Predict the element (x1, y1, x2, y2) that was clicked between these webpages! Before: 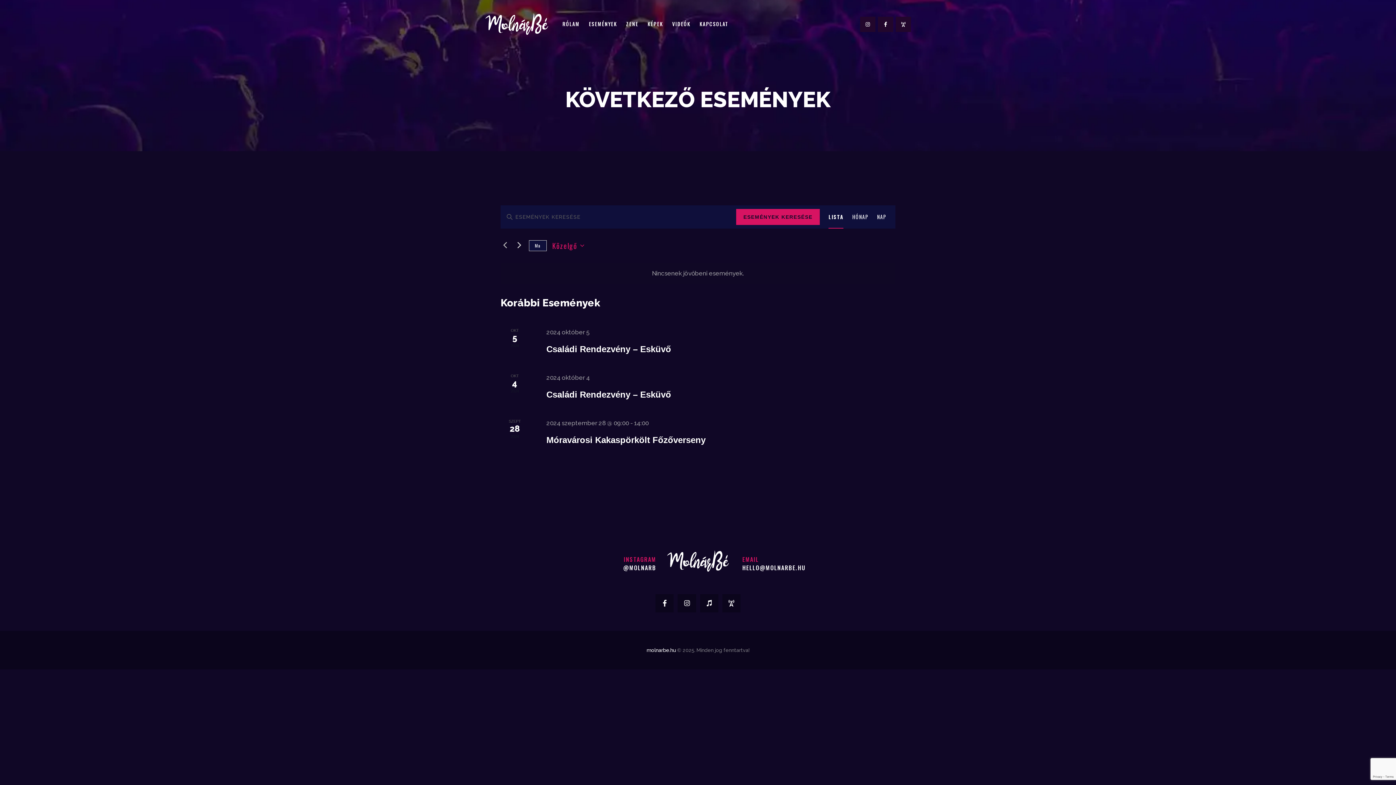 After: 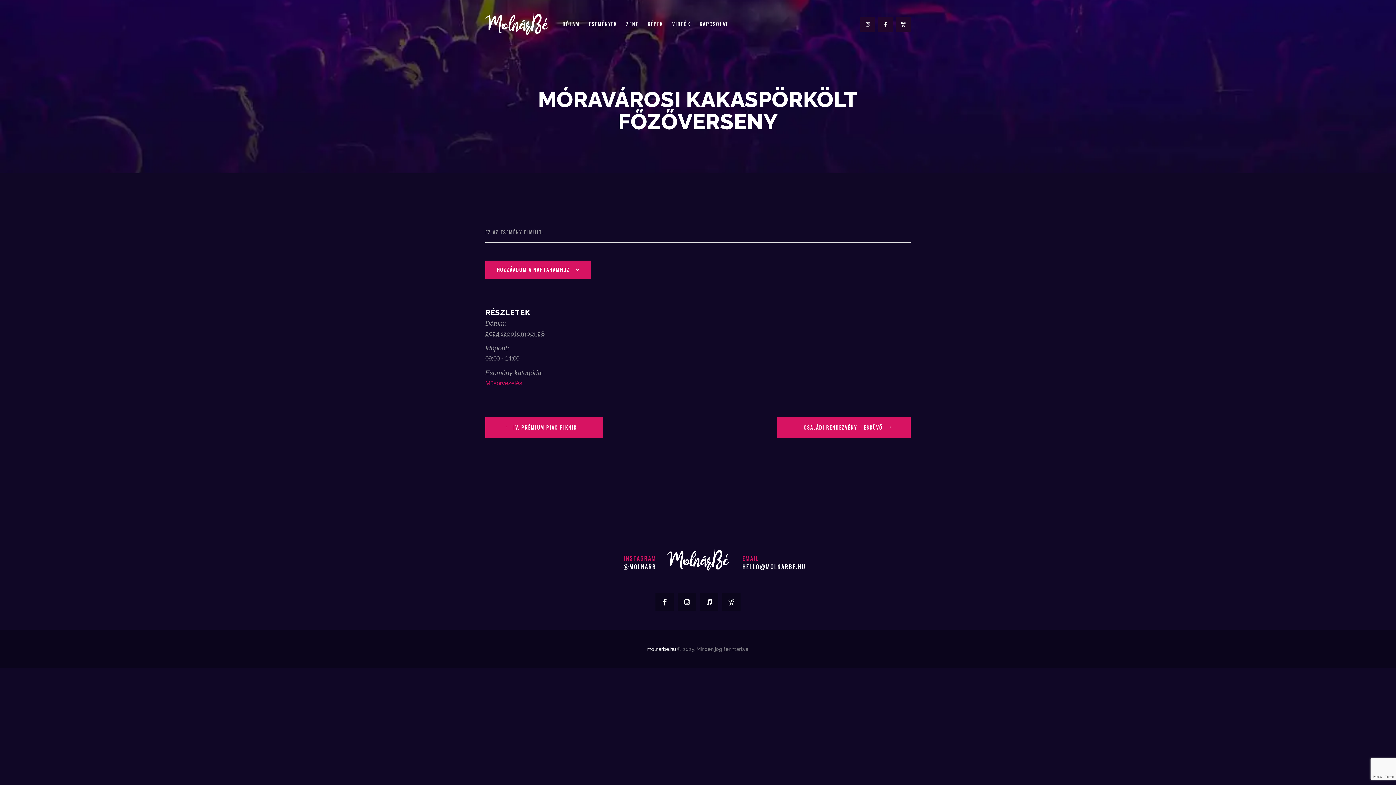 Action: bbox: (546, 434, 705, 446) label: Móravárosi Kakaspörkölt Főzőverseny